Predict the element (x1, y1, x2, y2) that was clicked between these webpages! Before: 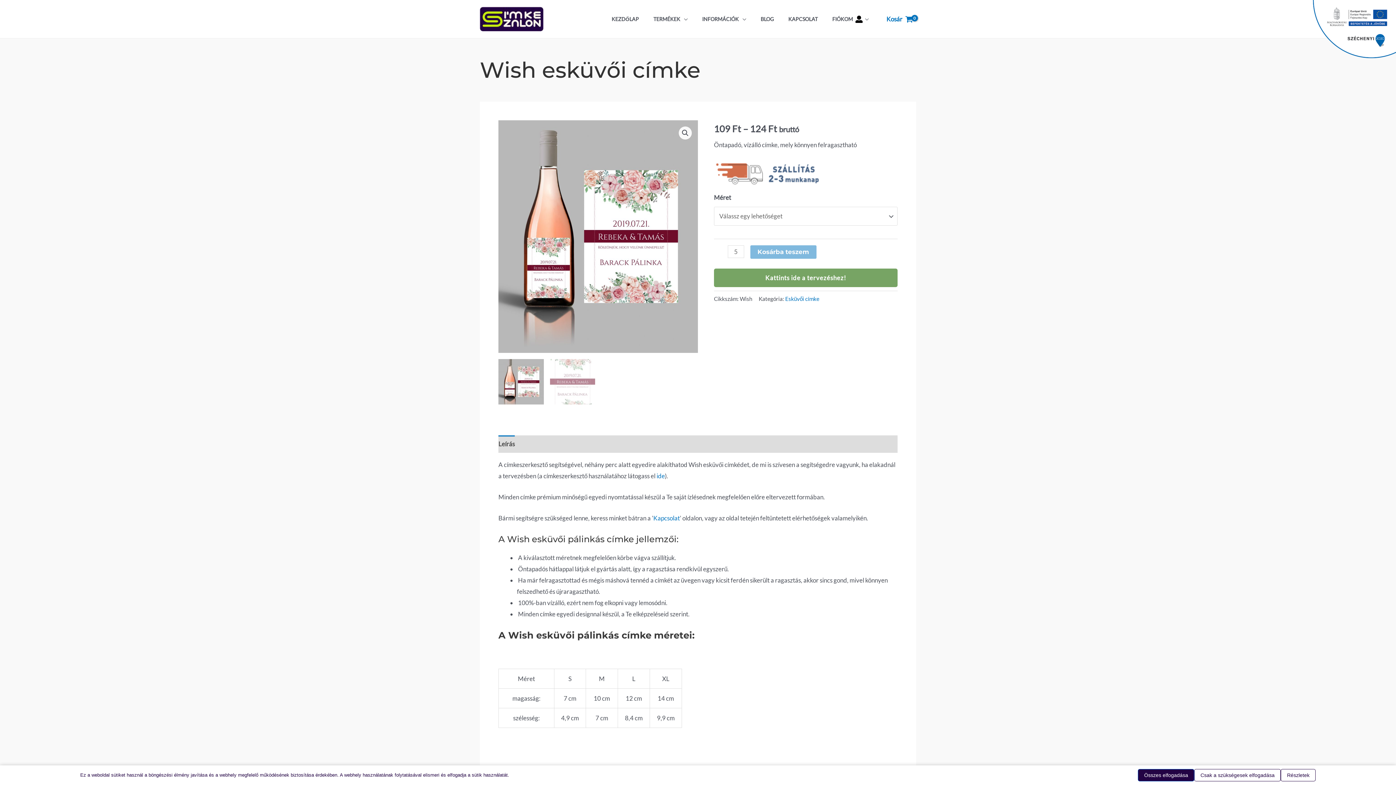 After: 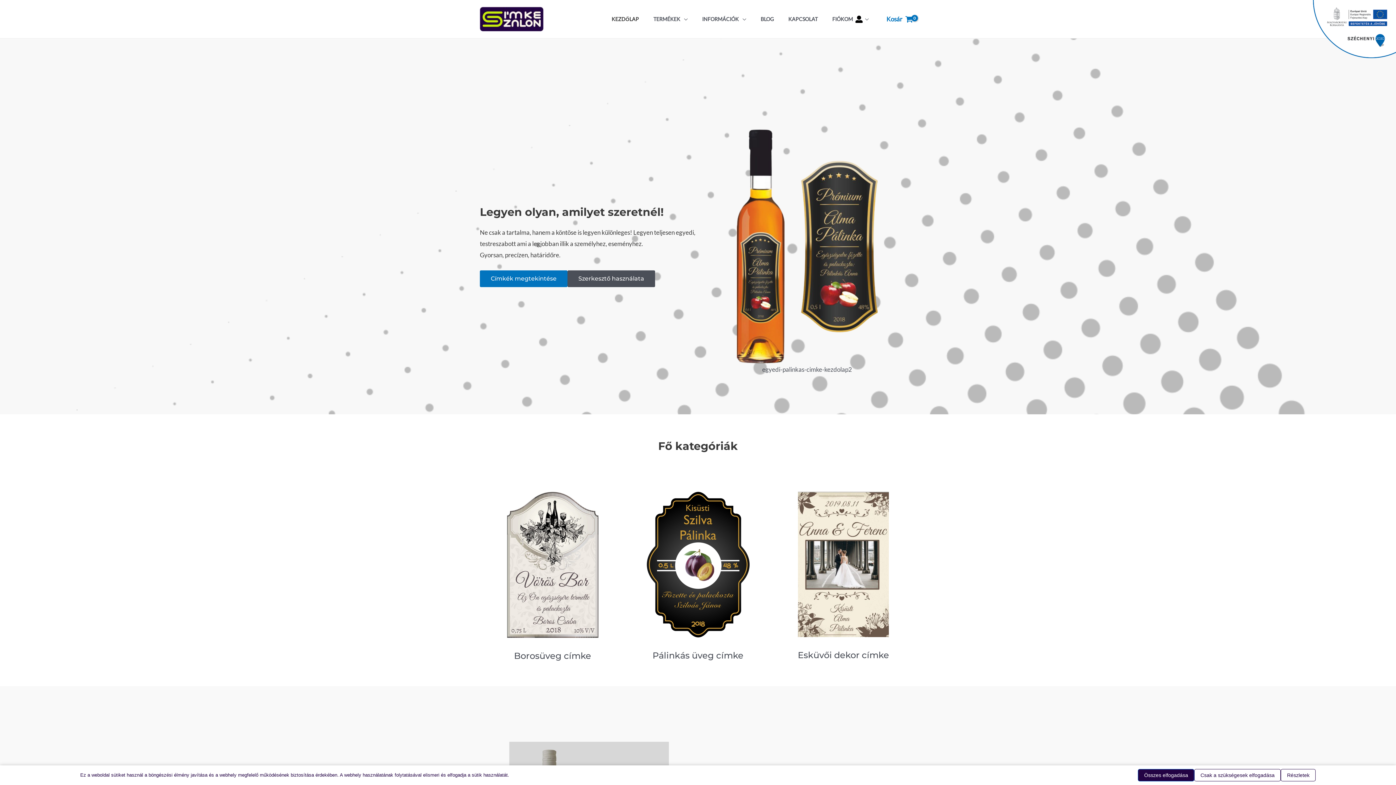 Action: bbox: (604, 6, 646, 32) label: KEZDŐLAP